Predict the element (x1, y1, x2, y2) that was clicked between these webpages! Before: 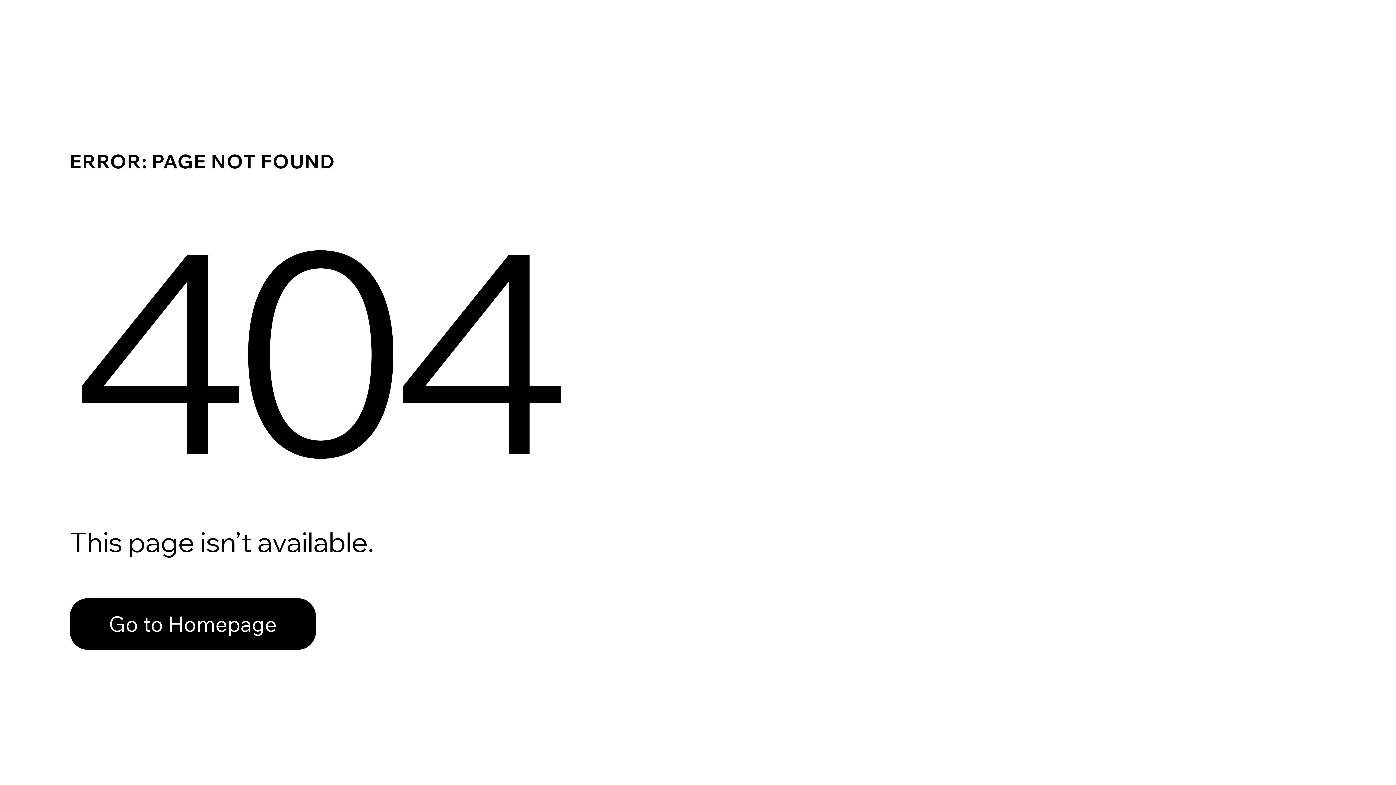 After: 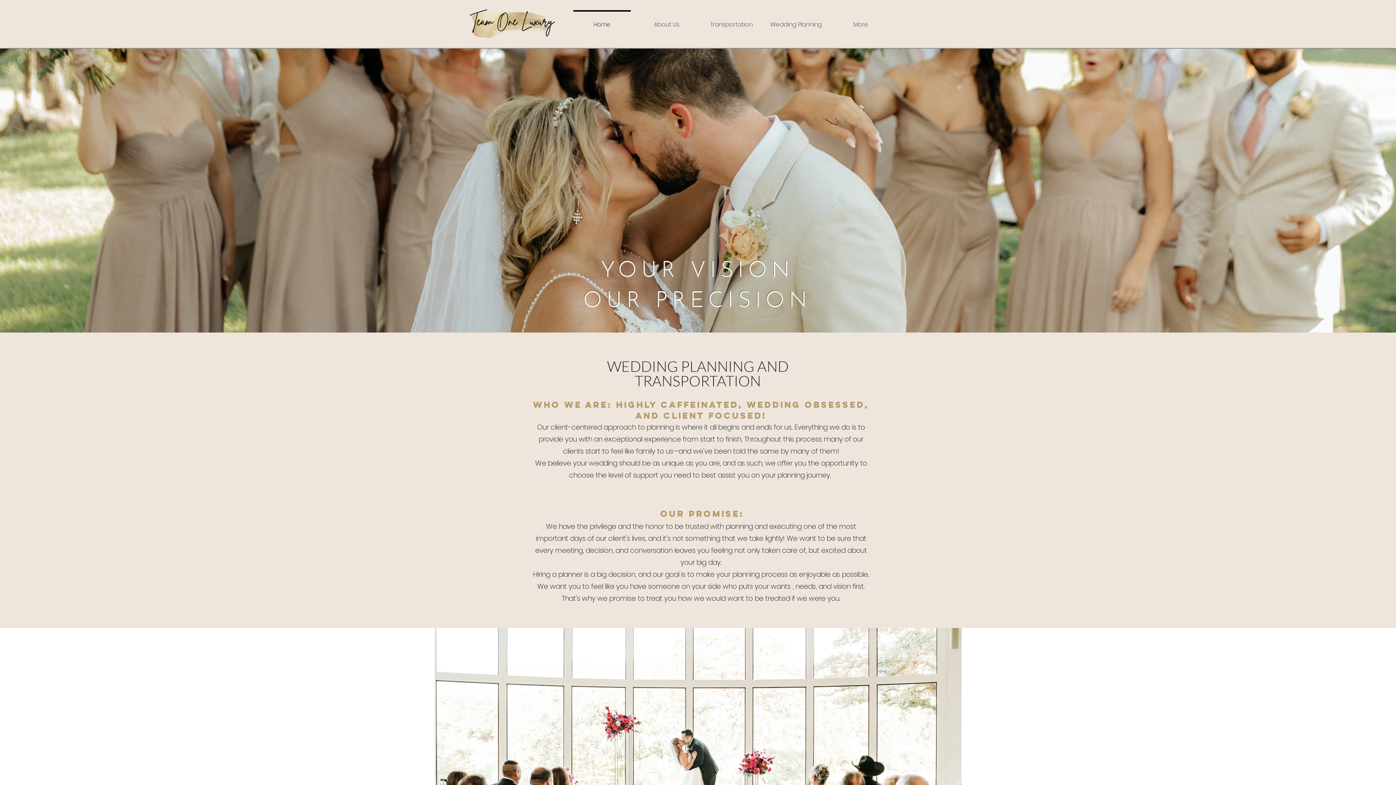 Action: label: Go to Homepage bbox: (69, 598, 316, 650)